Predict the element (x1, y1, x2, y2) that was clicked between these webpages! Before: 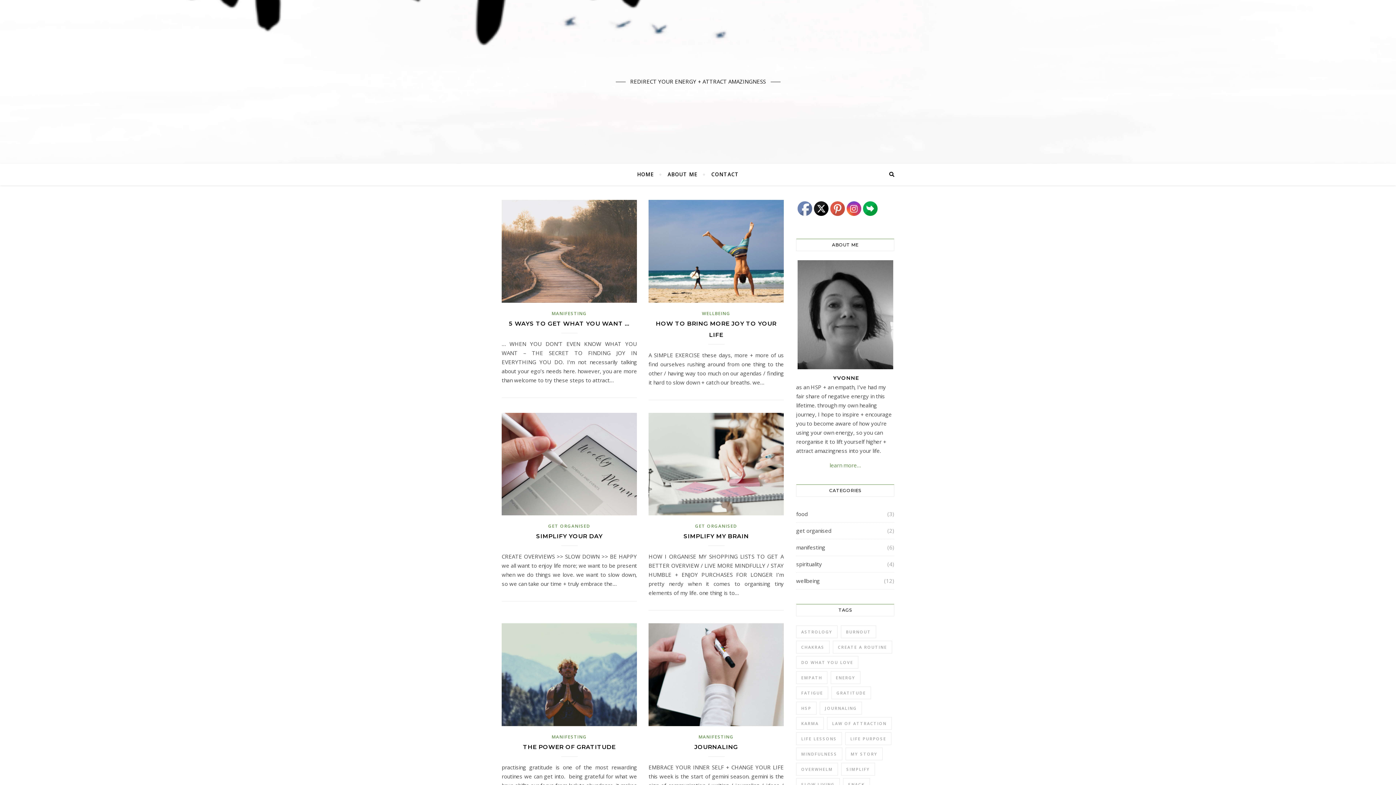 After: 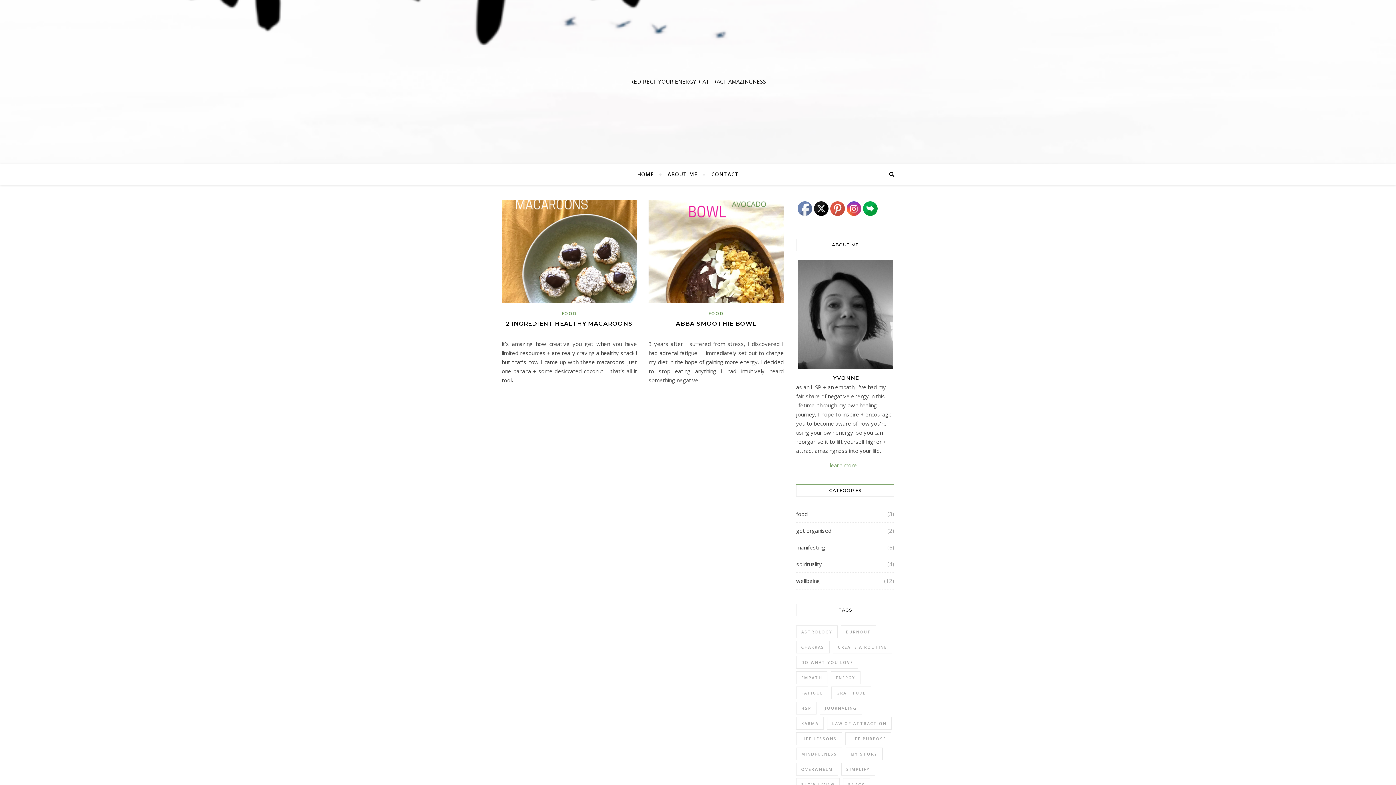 Action: label: snack (2 items) bbox: (843, 778, 870, 791)